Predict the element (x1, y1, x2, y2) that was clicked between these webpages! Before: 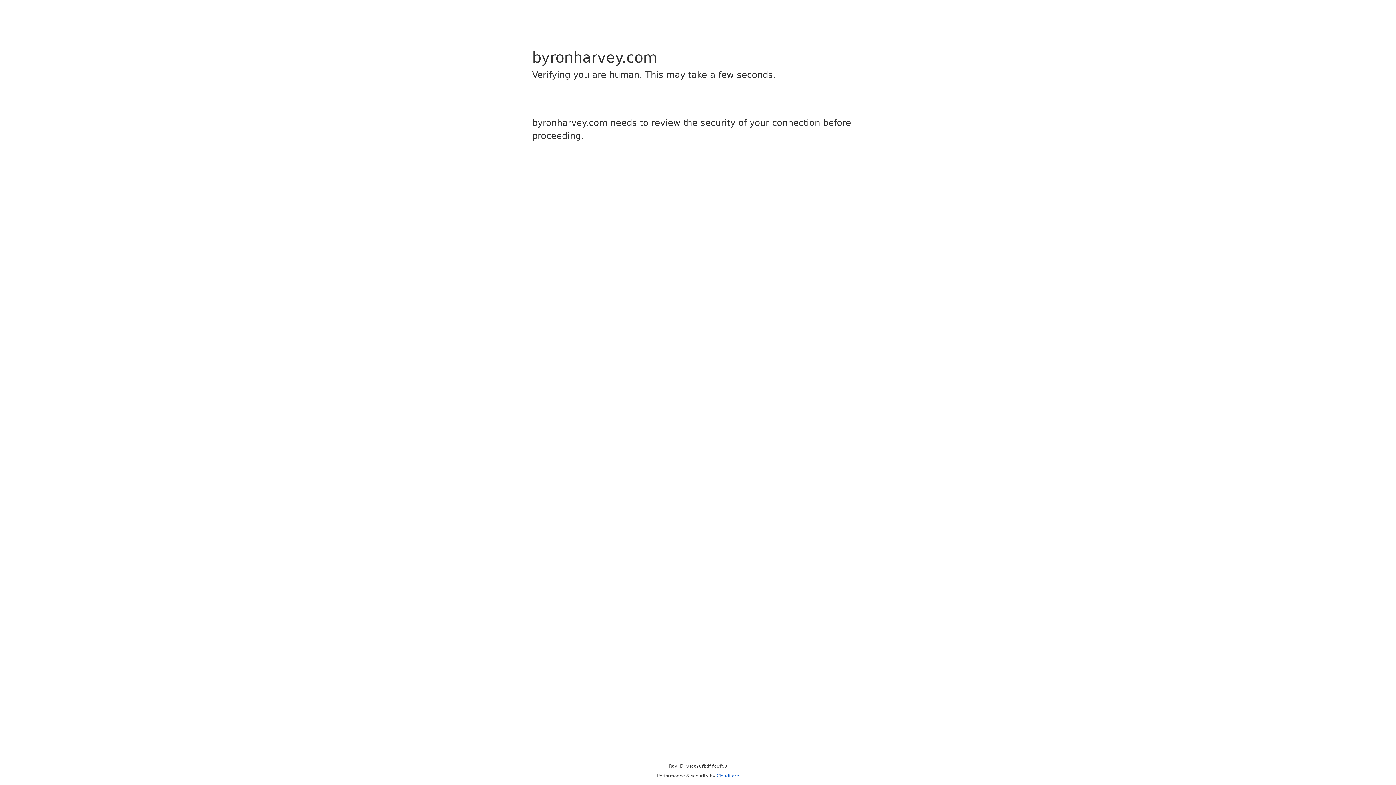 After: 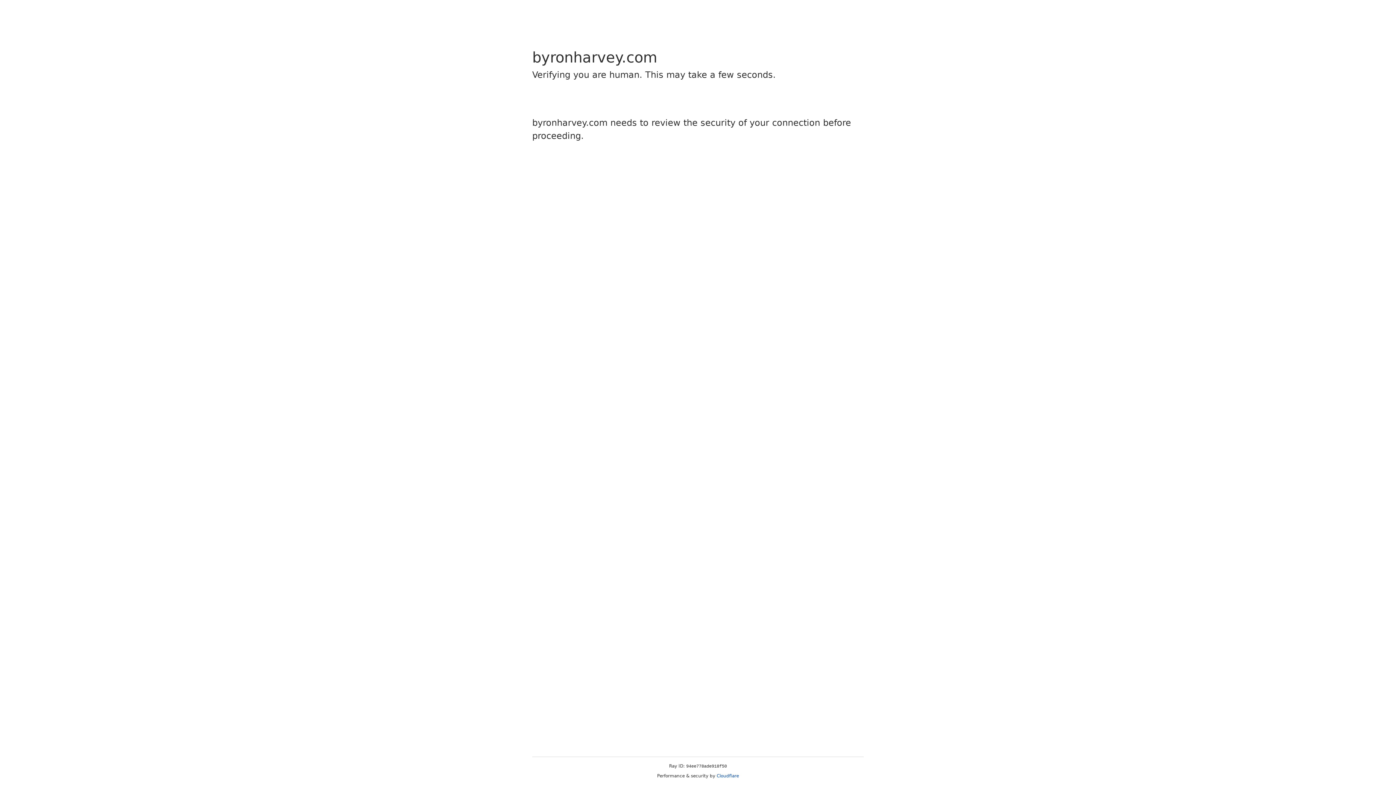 Action: label: Cloudflare bbox: (716, 773, 739, 778)